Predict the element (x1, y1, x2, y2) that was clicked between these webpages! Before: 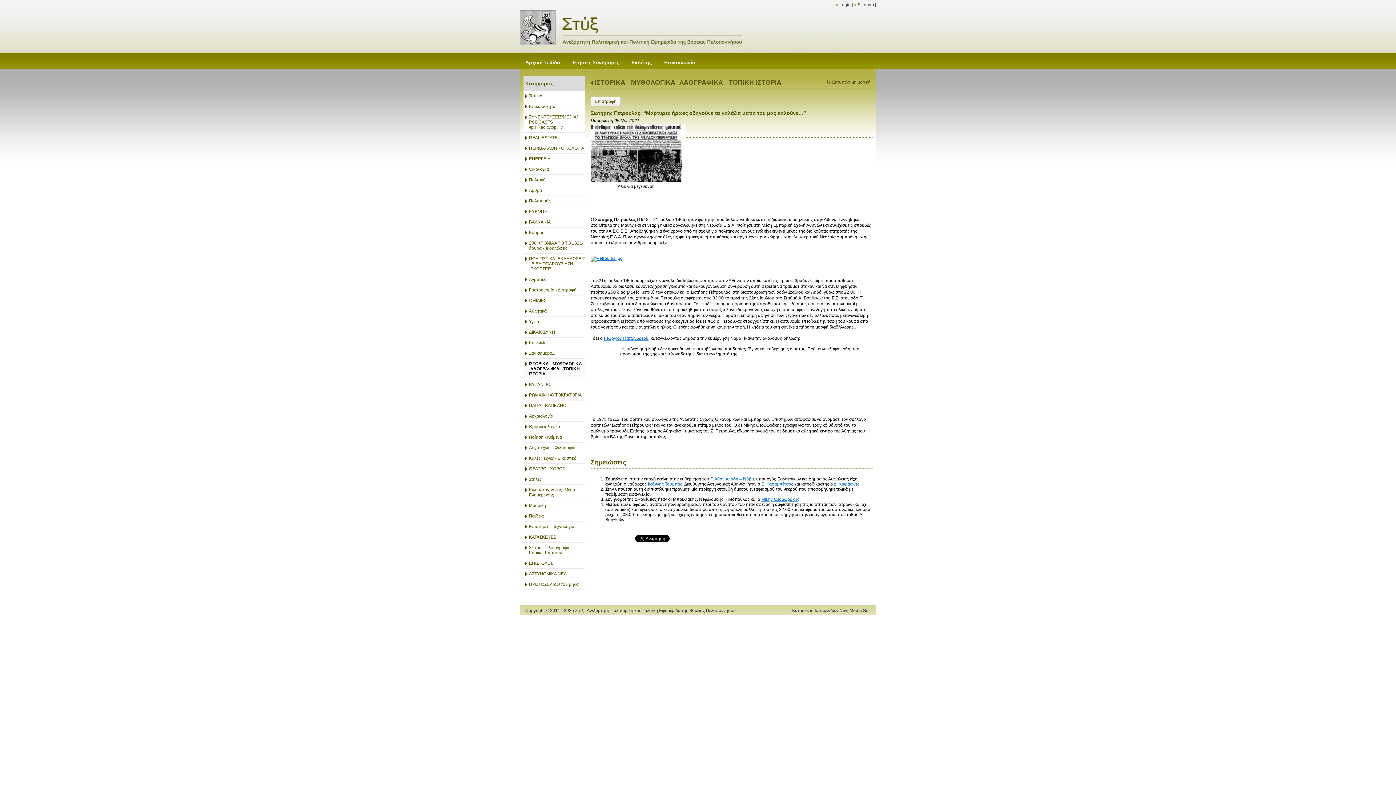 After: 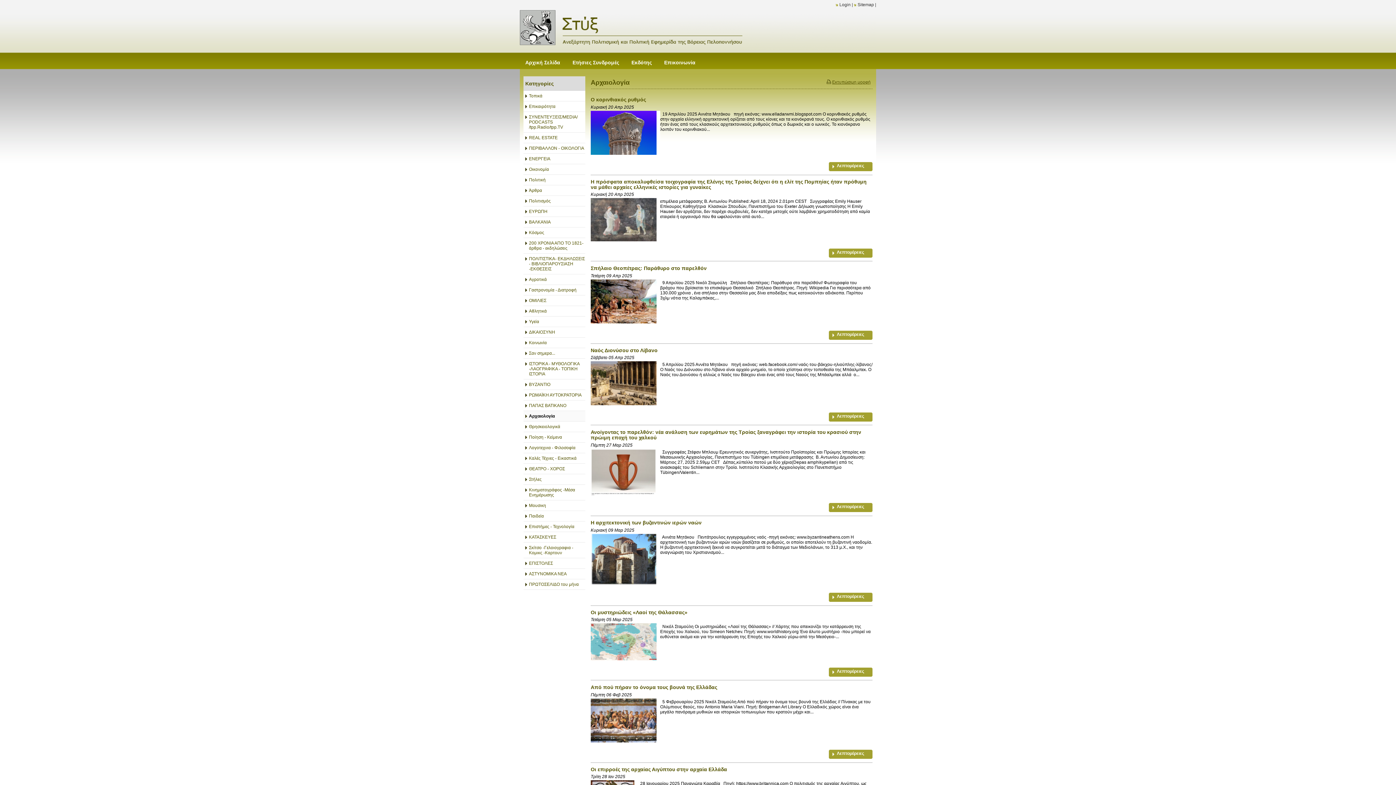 Action: label: Αρχαιολογία bbox: (523, 411, 585, 421)